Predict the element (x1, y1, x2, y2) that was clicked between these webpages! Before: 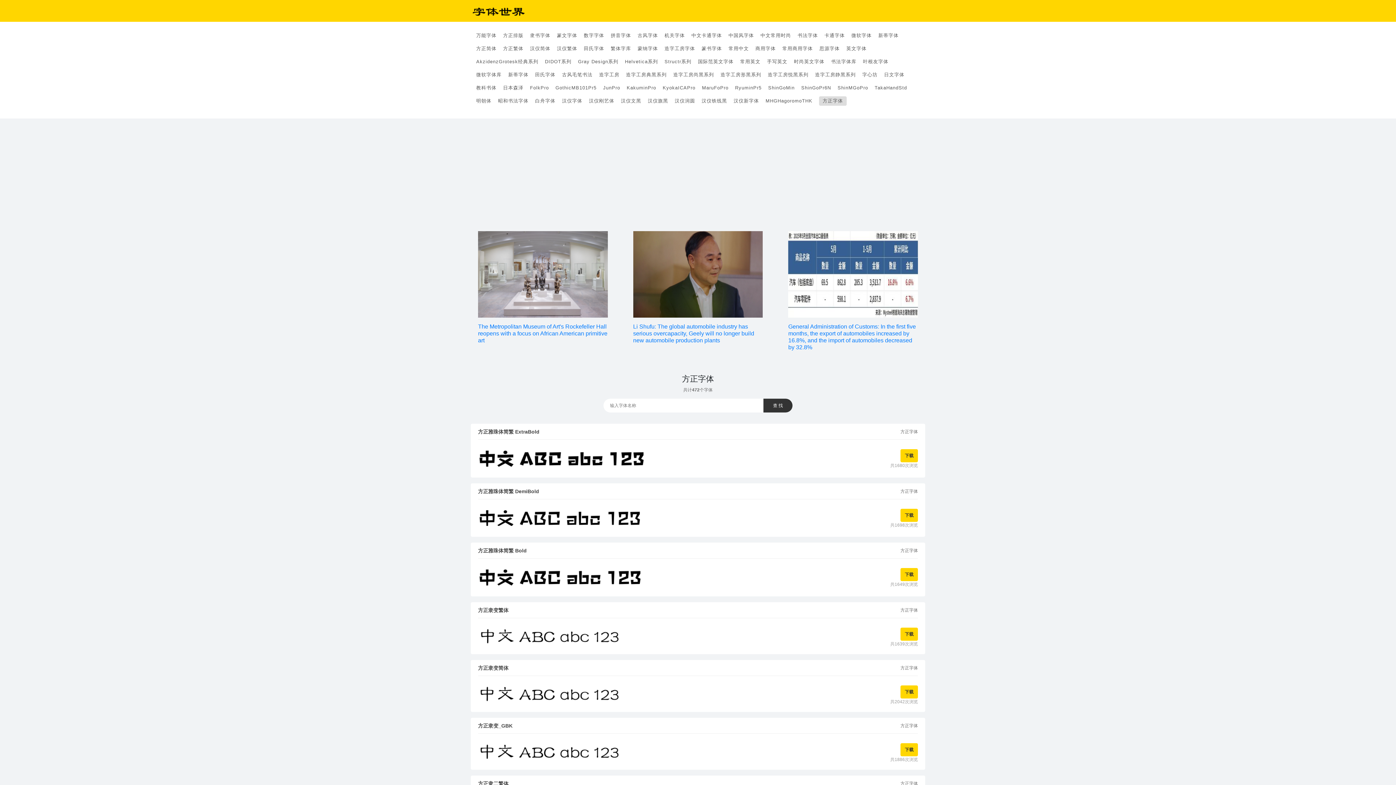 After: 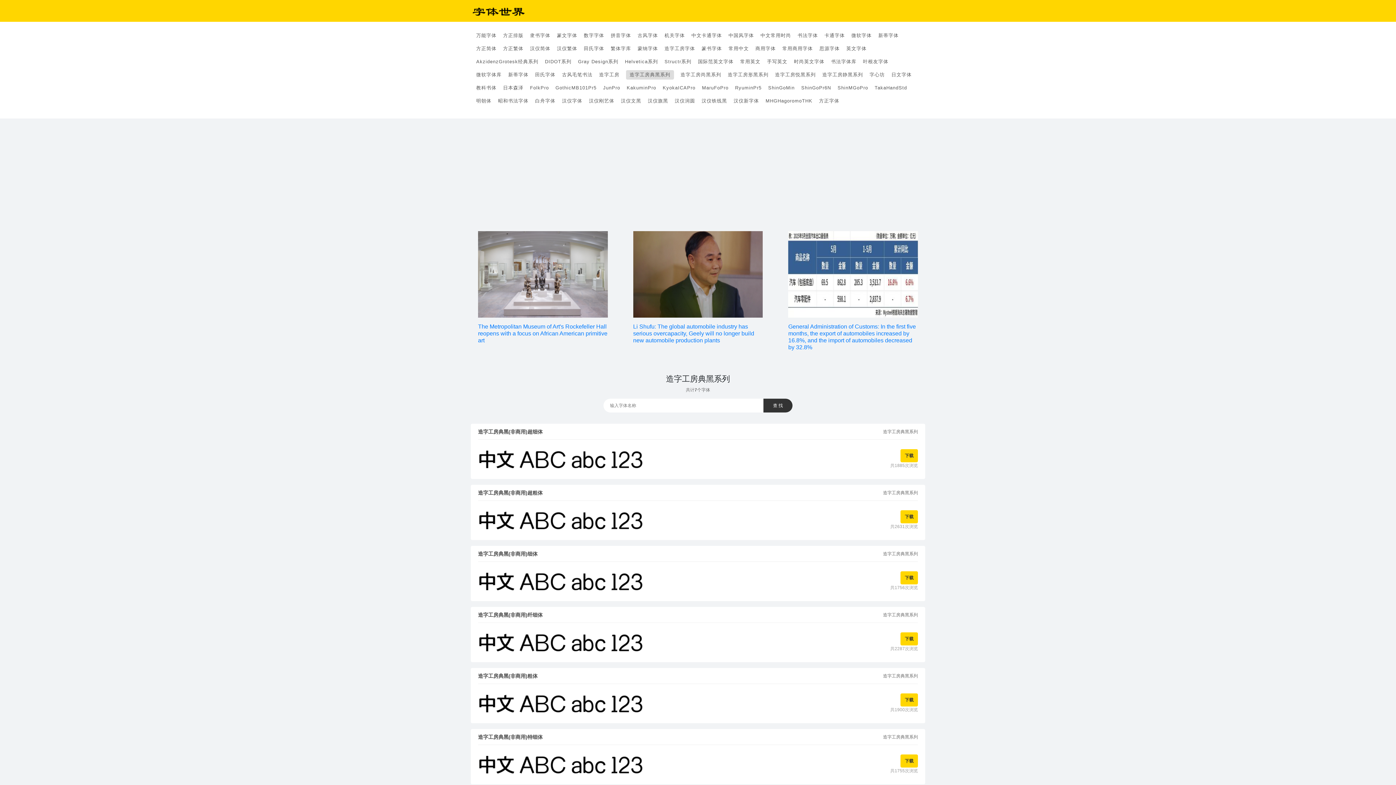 Action: label: 造字工房典黑系列 bbox: (626, 68, 666, 81)